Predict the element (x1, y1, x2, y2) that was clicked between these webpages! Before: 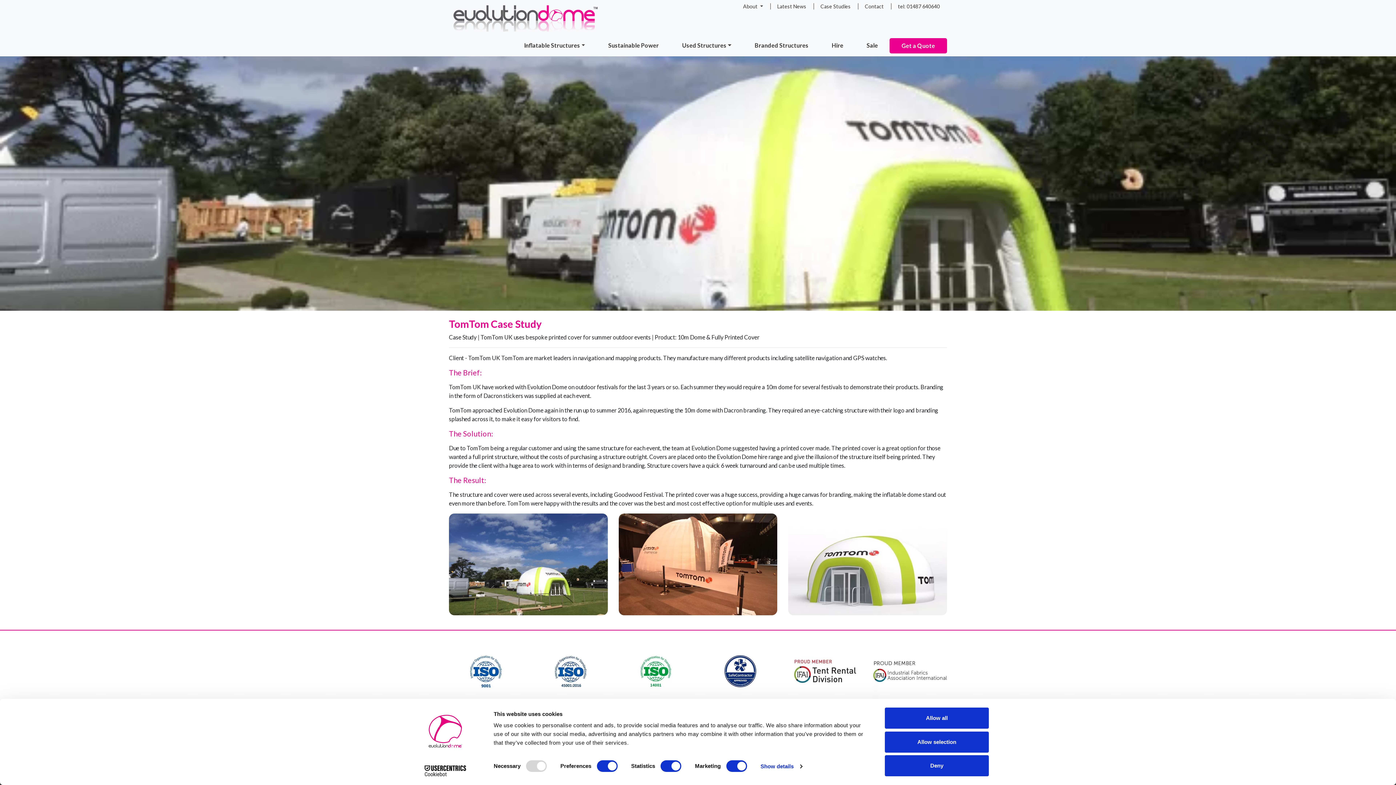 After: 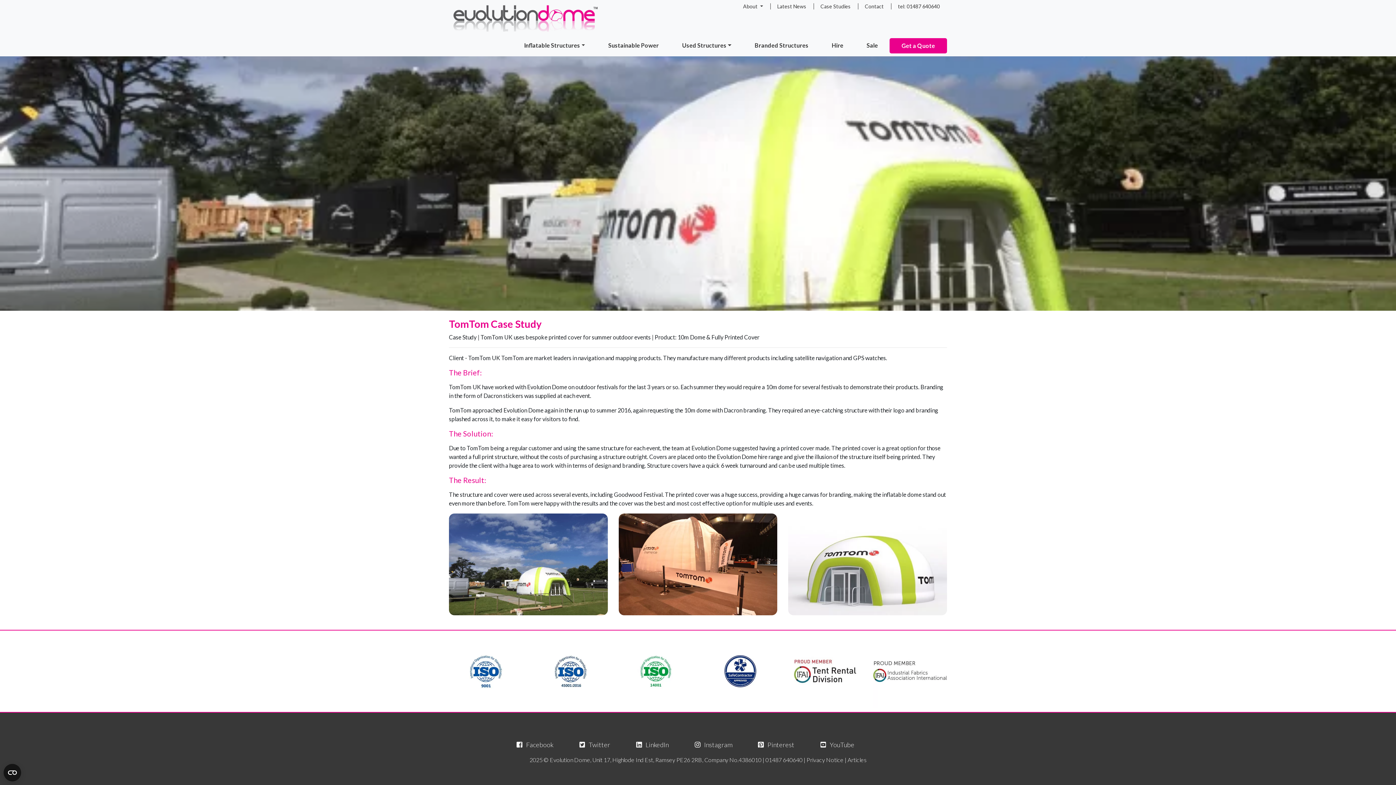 Action: label: Deny bbox: (885, 755, 989, 776)